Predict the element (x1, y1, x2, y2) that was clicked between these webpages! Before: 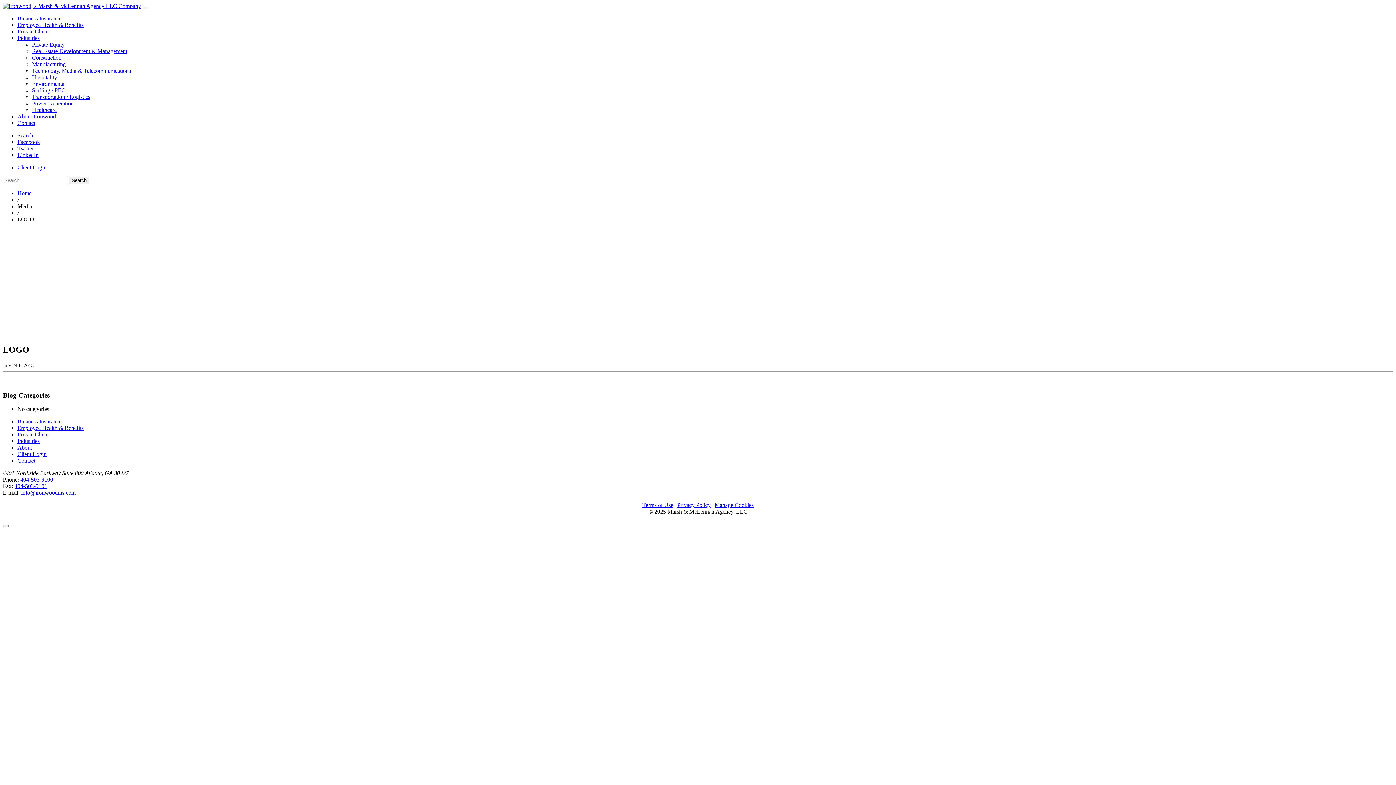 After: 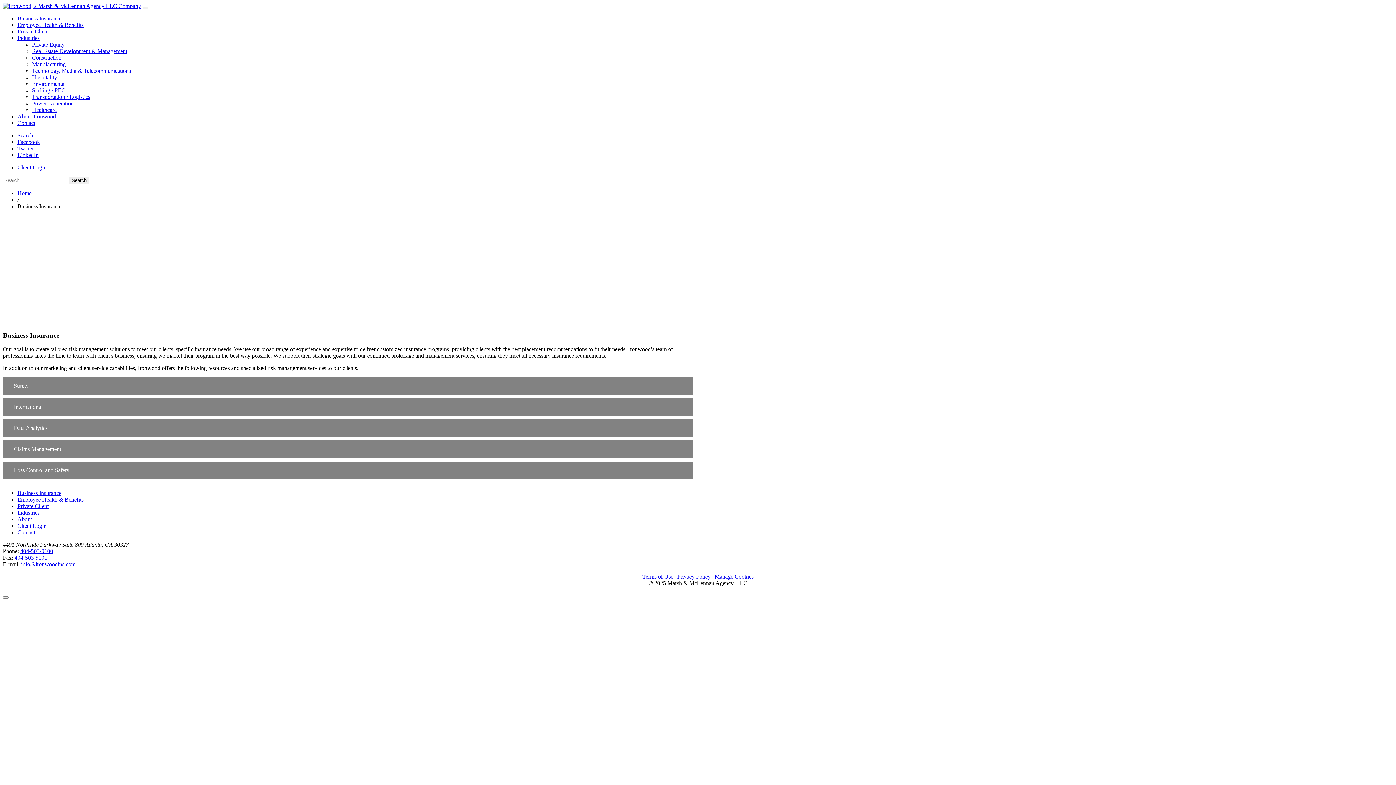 Action: bbox: (17, 15, 61, 21) label: Business Insurance